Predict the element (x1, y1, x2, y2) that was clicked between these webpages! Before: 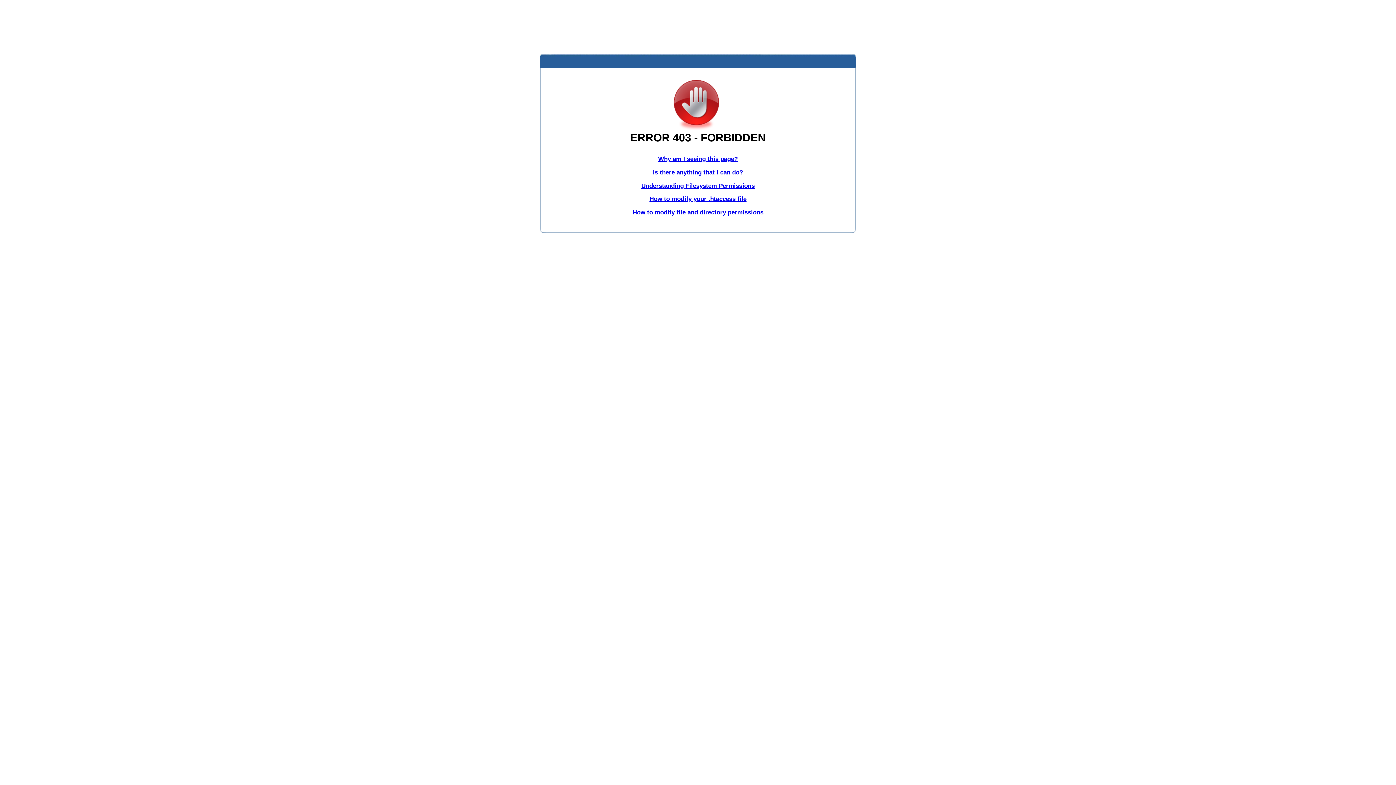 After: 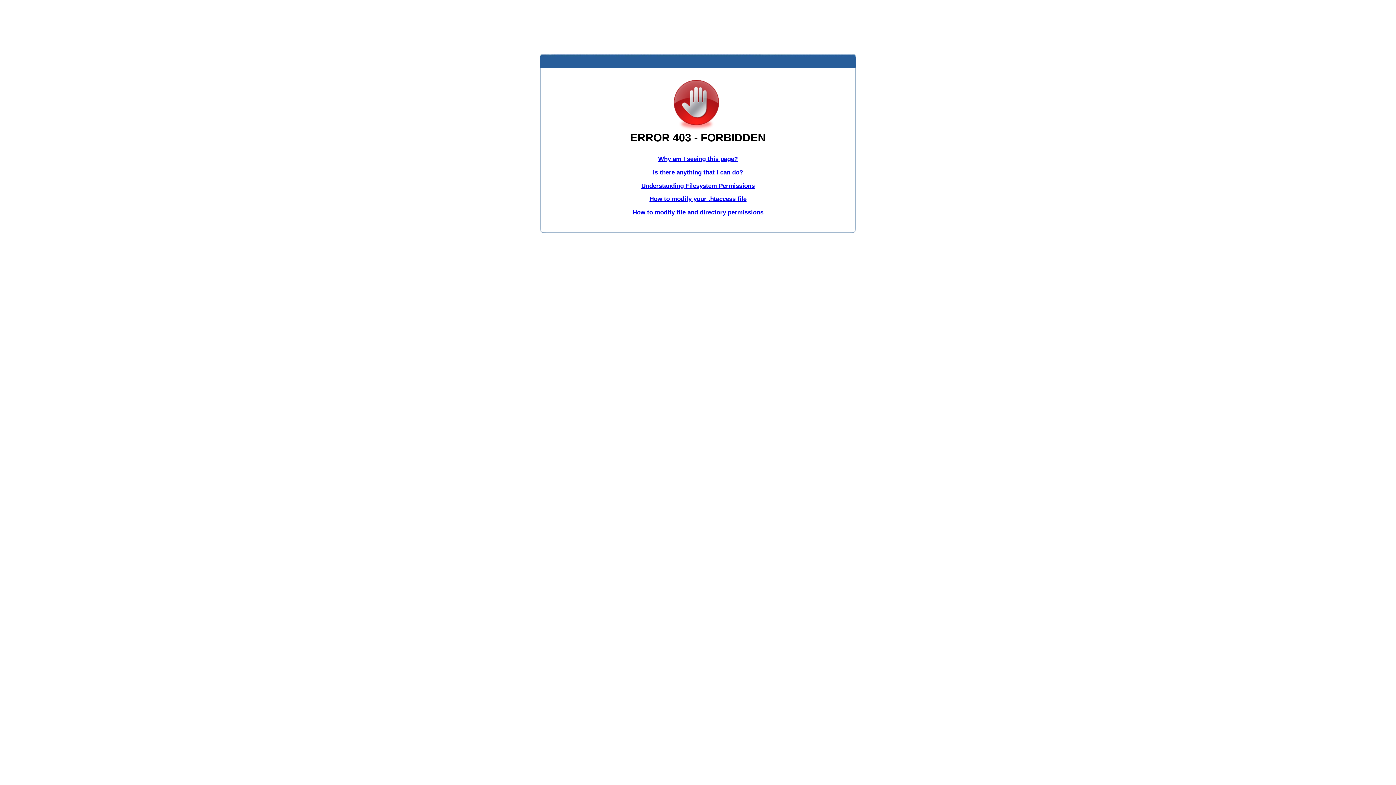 Action: label: How to modify your .htaccess file bbox: (649, 195, 746, 202)